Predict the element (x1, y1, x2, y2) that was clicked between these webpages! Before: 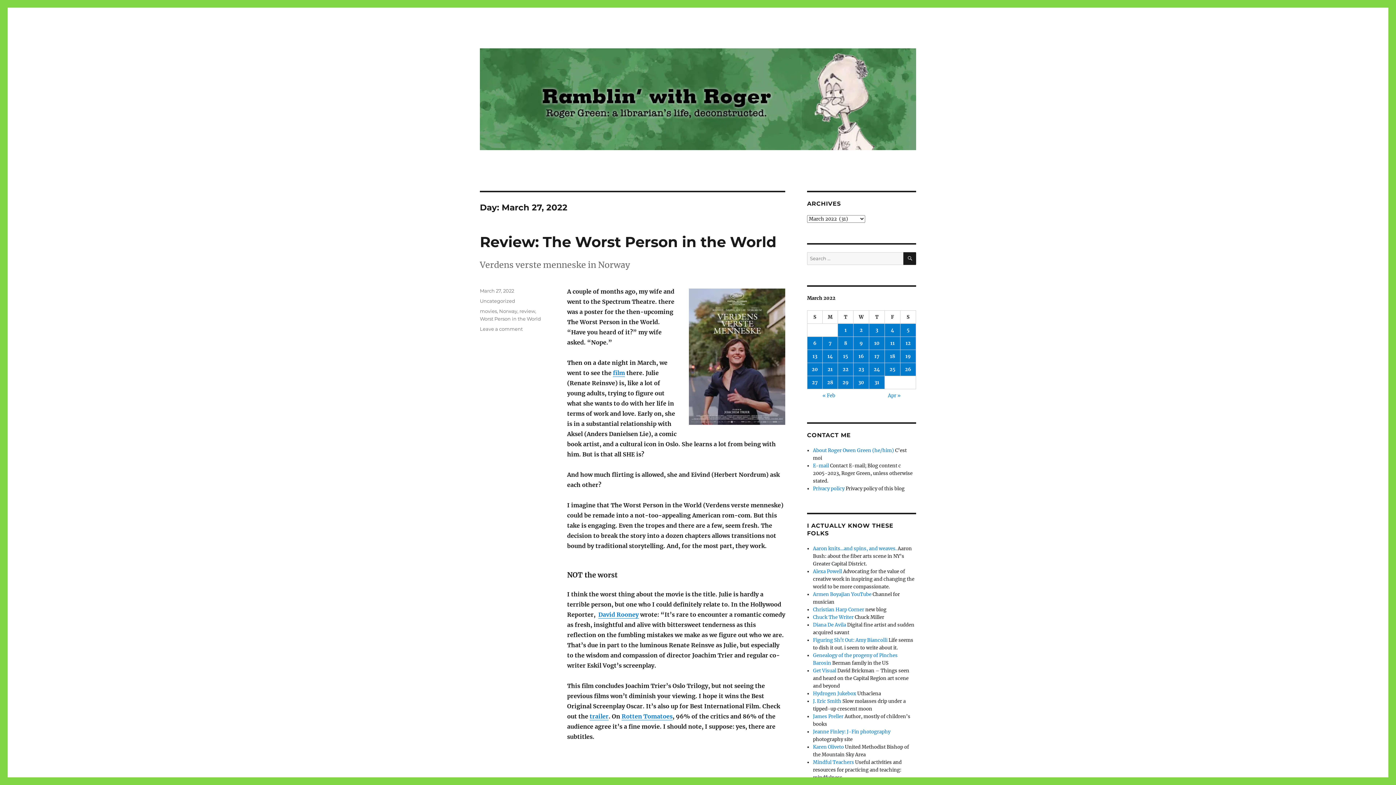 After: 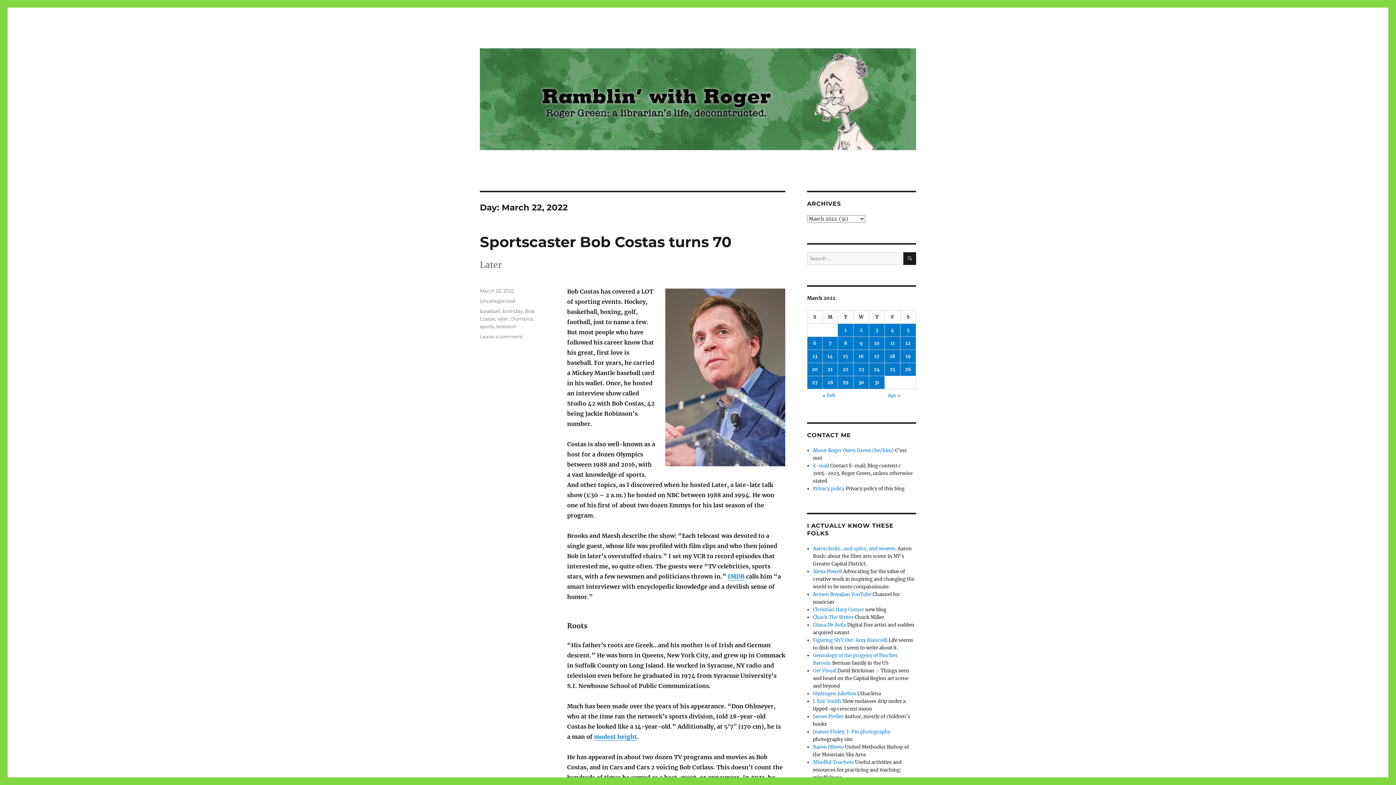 Action: label: Posts published on March 22, 2022 bbox: (838, 363, 853, 375)